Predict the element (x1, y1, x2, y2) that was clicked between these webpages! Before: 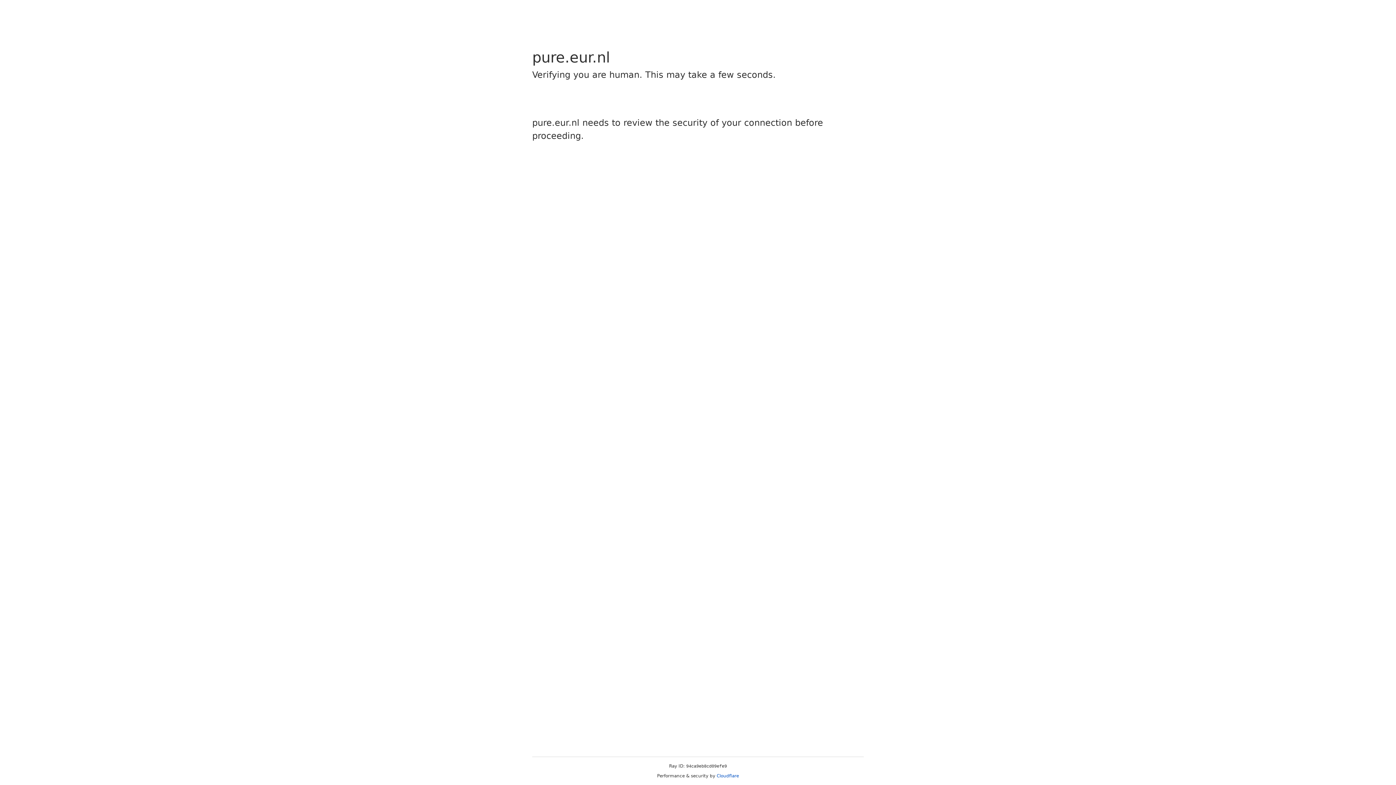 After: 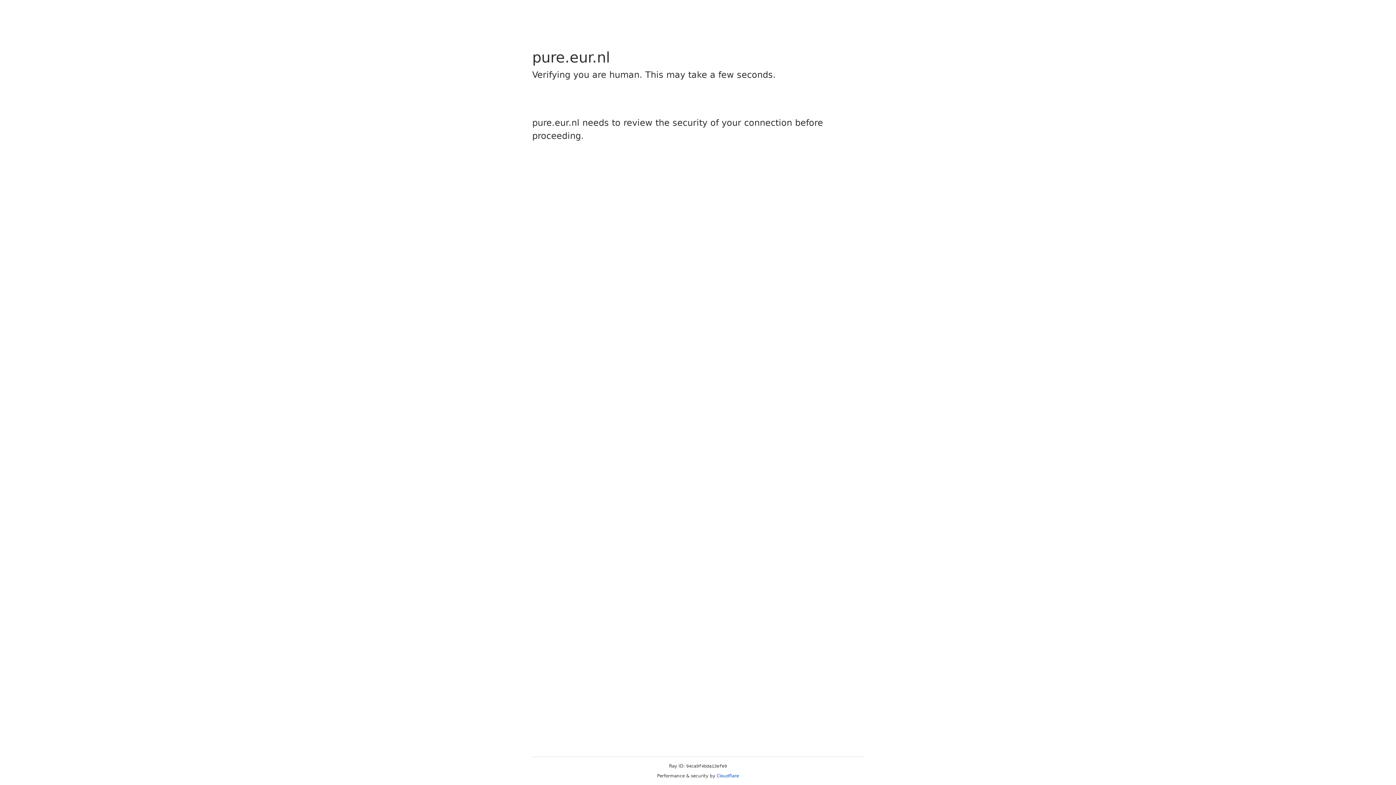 Action: label: Cloudflare bbox: (716, 773, 739, 778)